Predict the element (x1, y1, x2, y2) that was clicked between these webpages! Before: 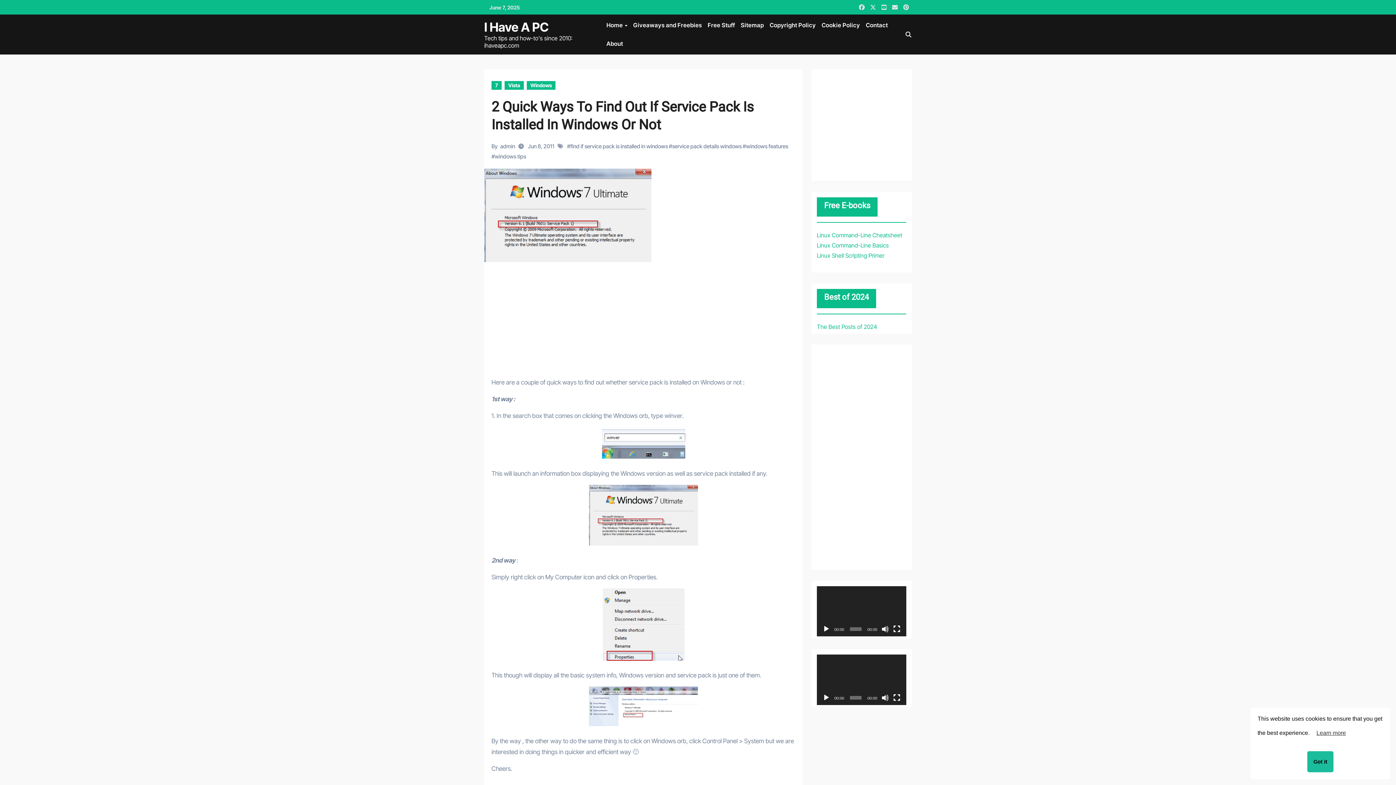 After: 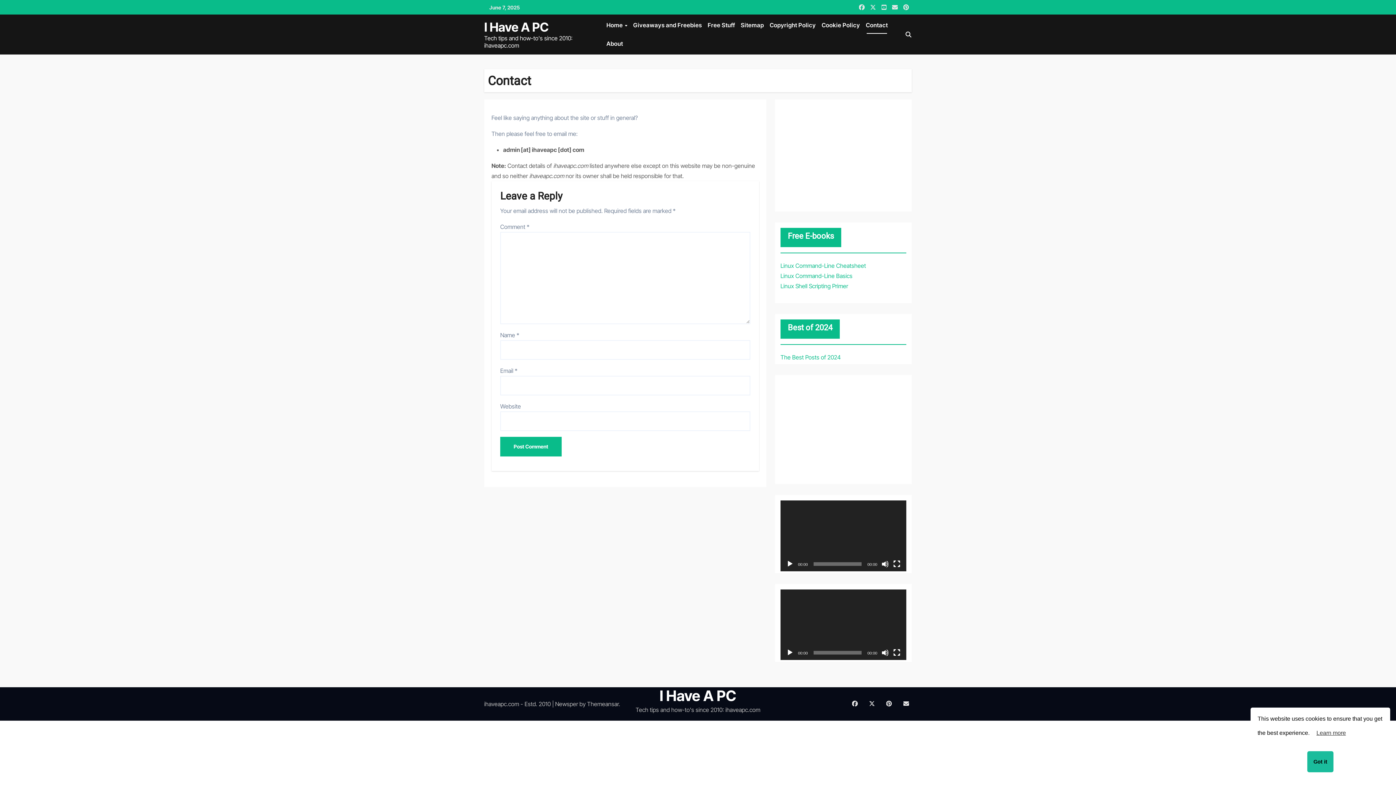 Action: bbox: (863, 16, 891, 34) label: Contact